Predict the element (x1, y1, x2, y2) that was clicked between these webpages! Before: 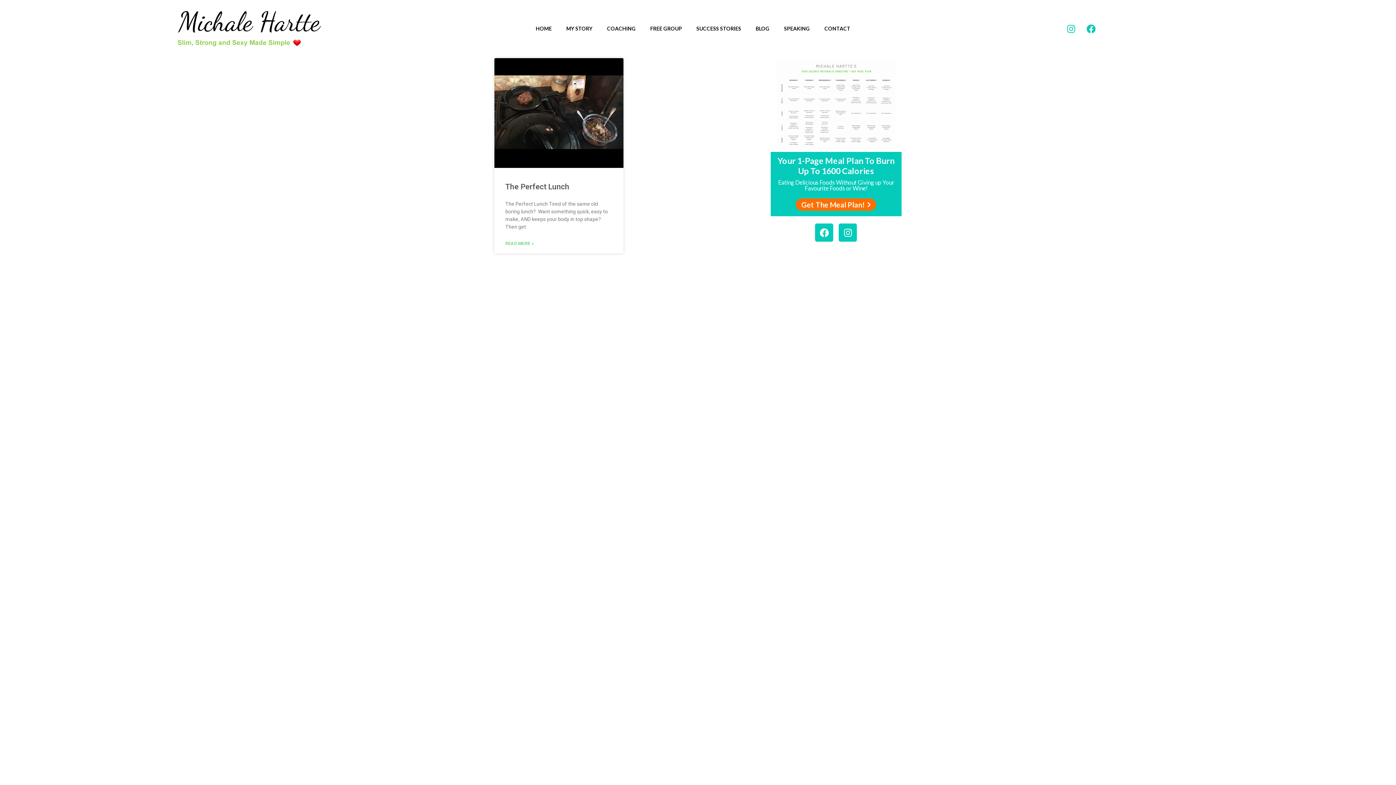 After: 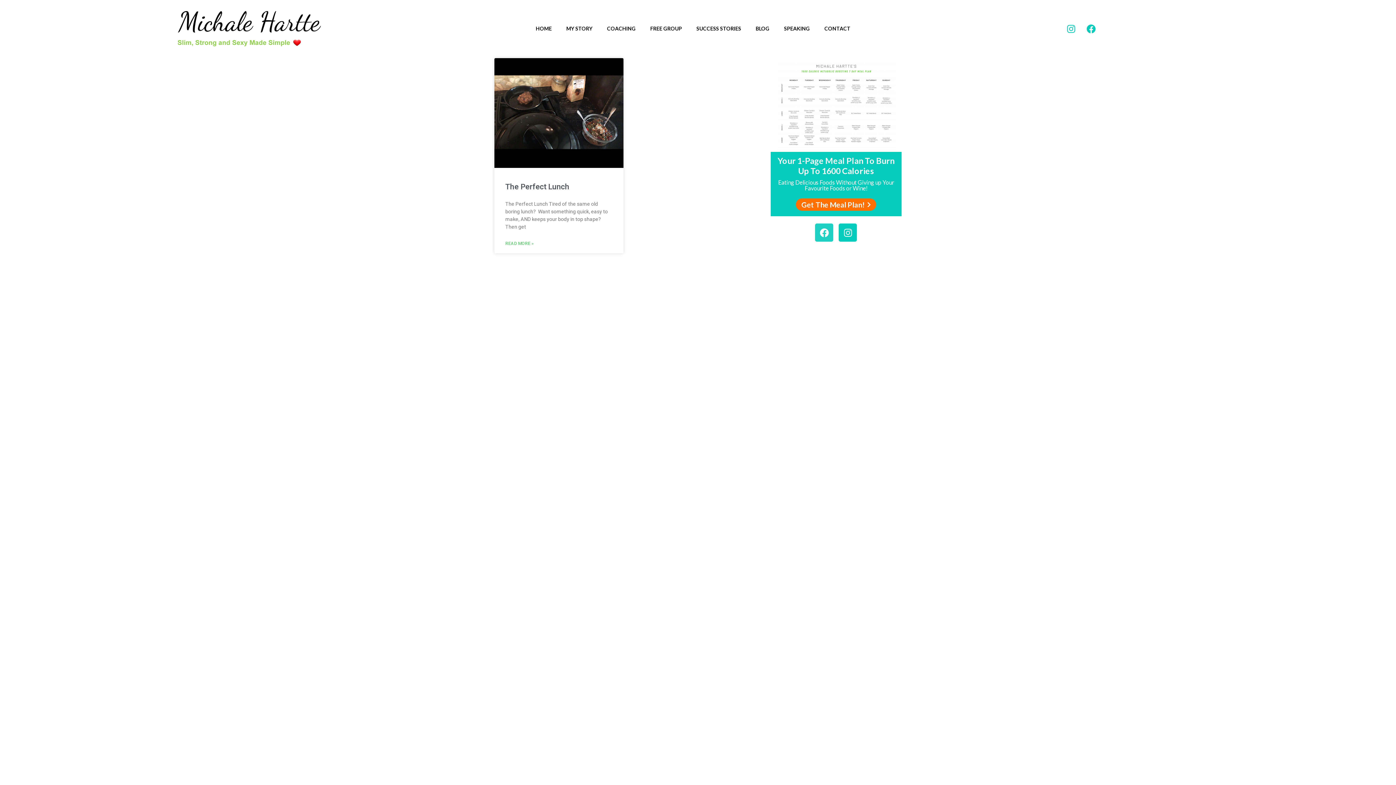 Action: bbox: (815, 223, 833, 241) label: Facebook